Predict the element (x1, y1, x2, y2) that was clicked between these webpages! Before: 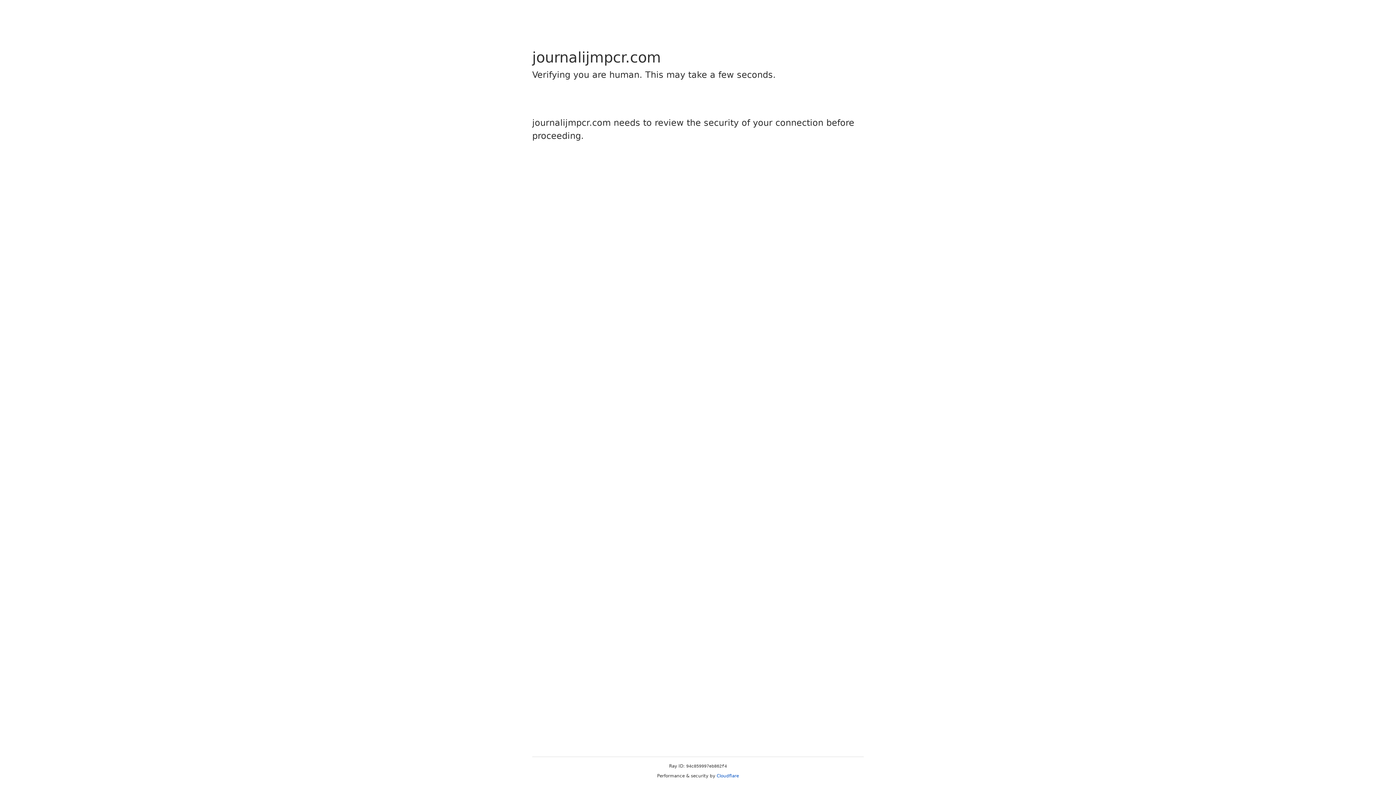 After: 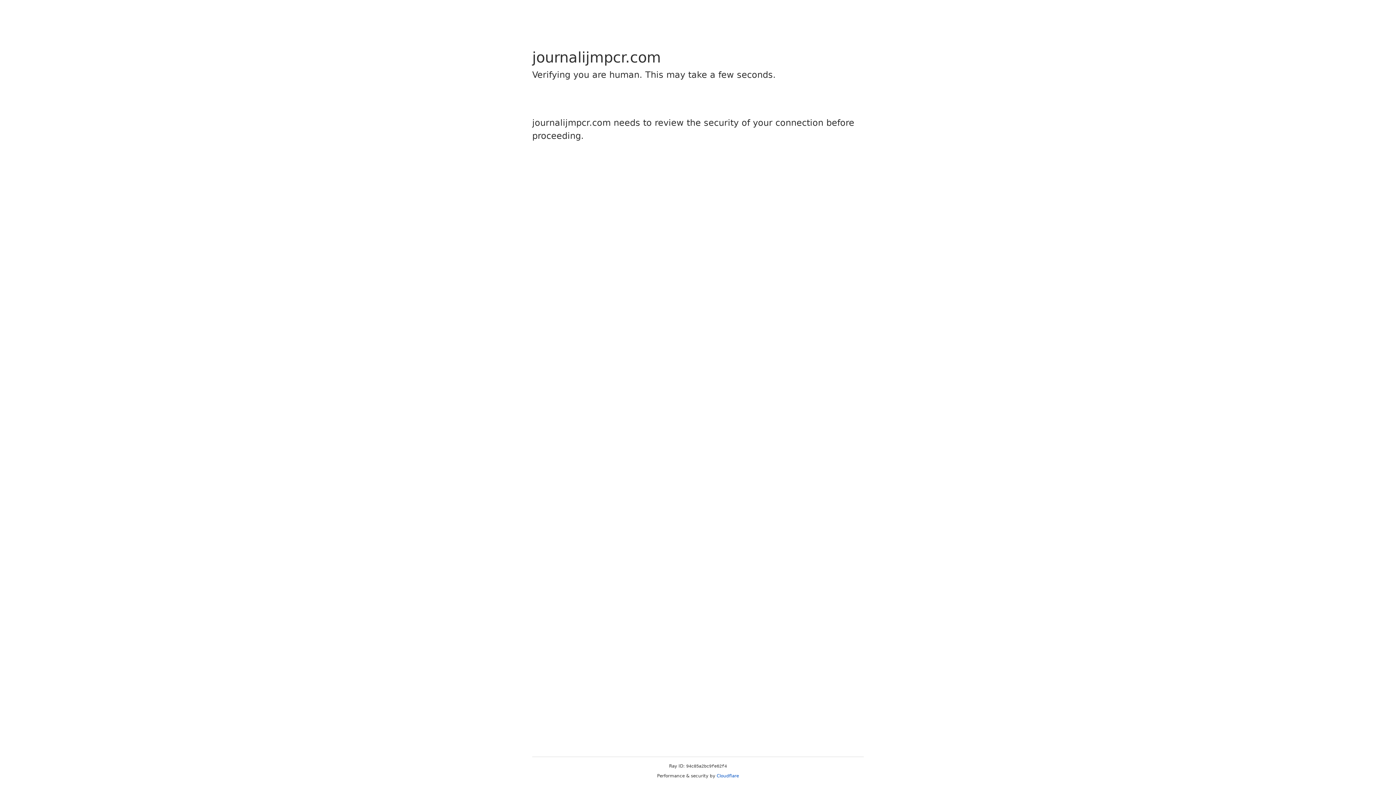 Action: label: Cloudflare bbox: (716, 773, 739, 778)